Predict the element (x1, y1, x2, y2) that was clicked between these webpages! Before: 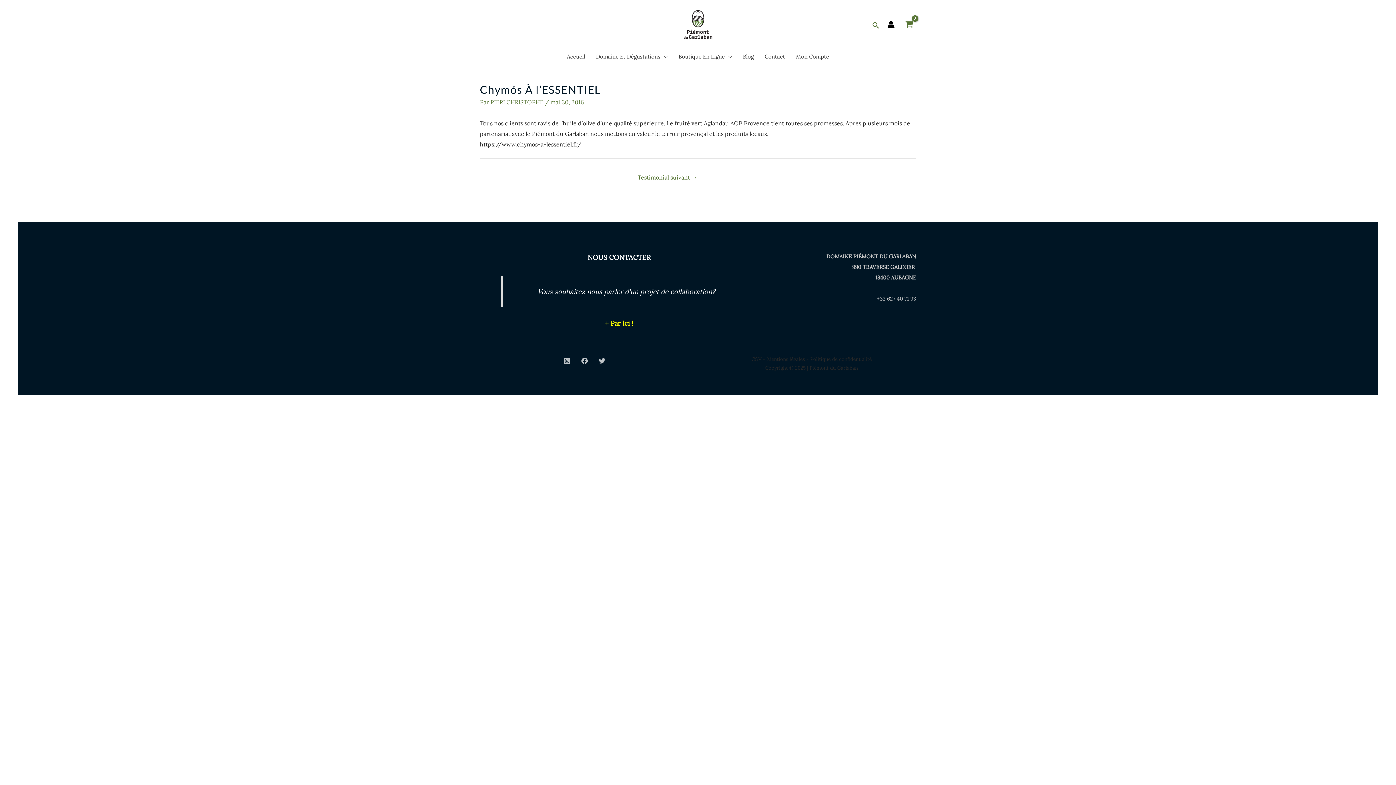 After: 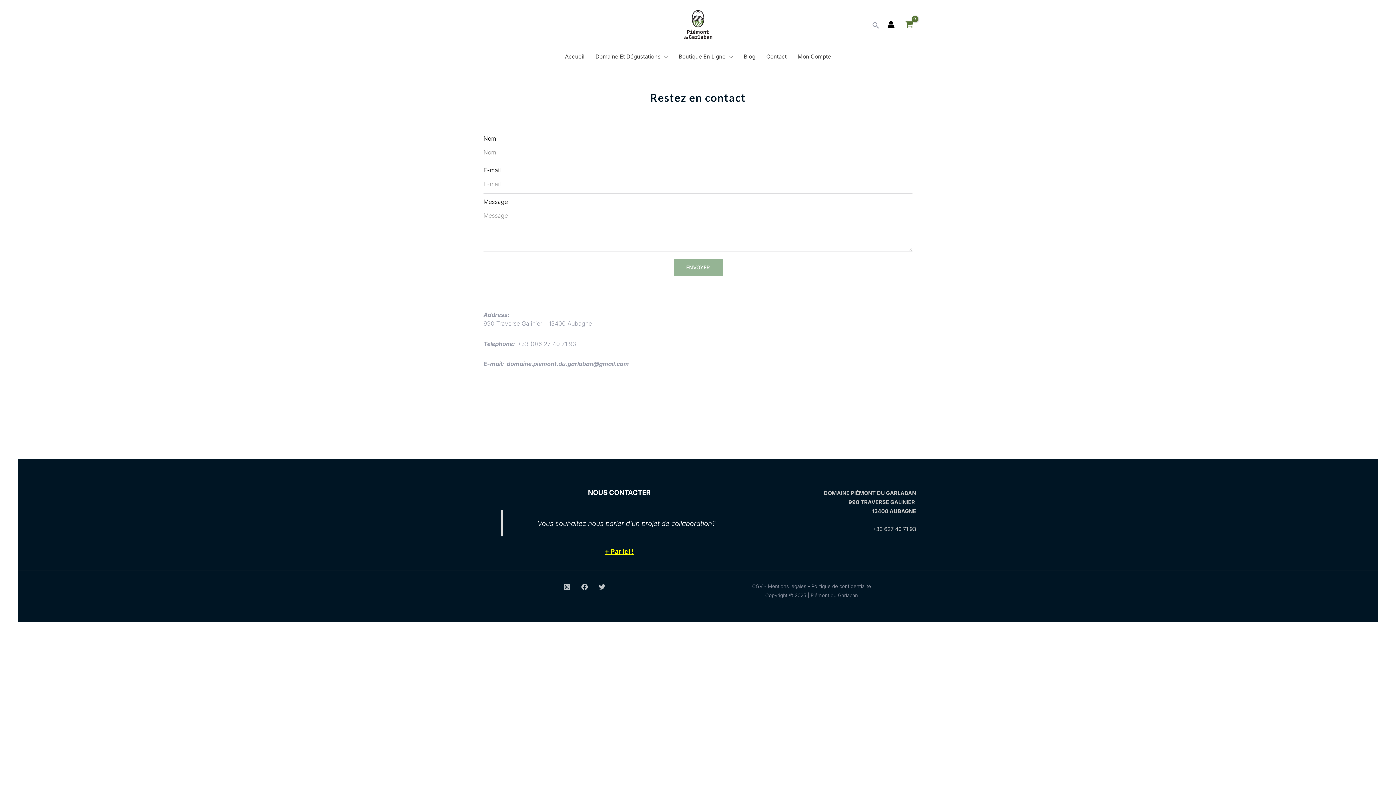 Action: label: + Par ici ! bbox: (605, 319, 633, 327)